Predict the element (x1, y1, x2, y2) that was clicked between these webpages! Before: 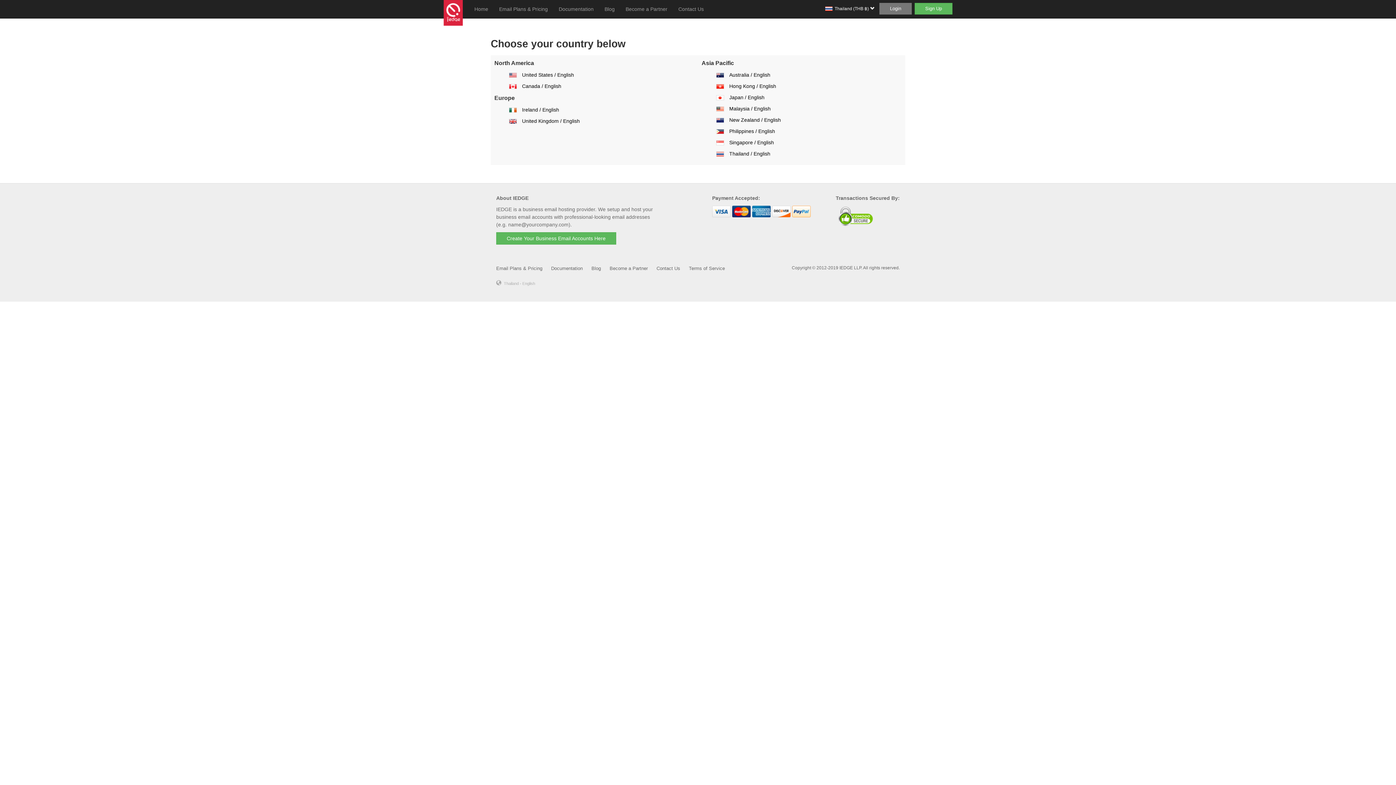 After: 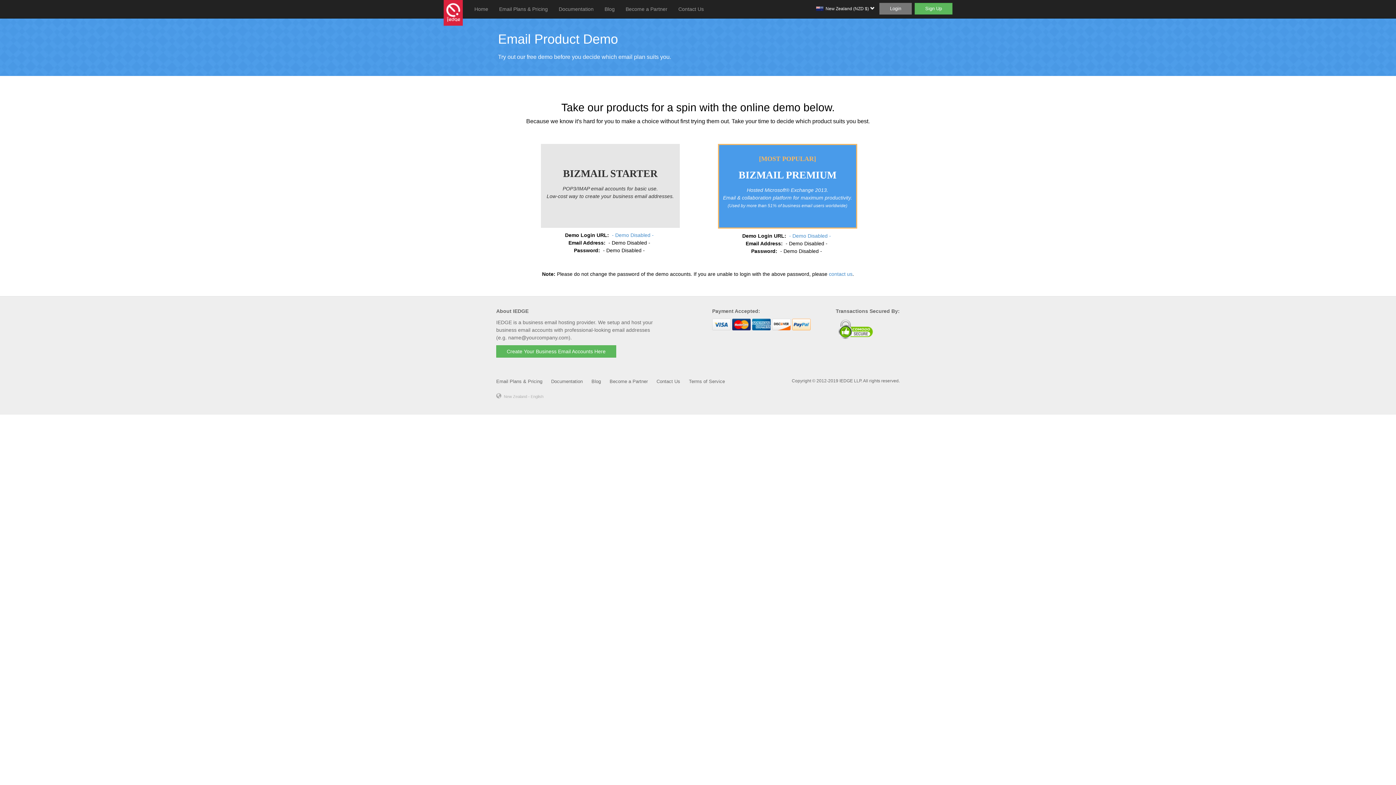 Action: bbox: (729, 117, 781, 122) label: New Zealand / English